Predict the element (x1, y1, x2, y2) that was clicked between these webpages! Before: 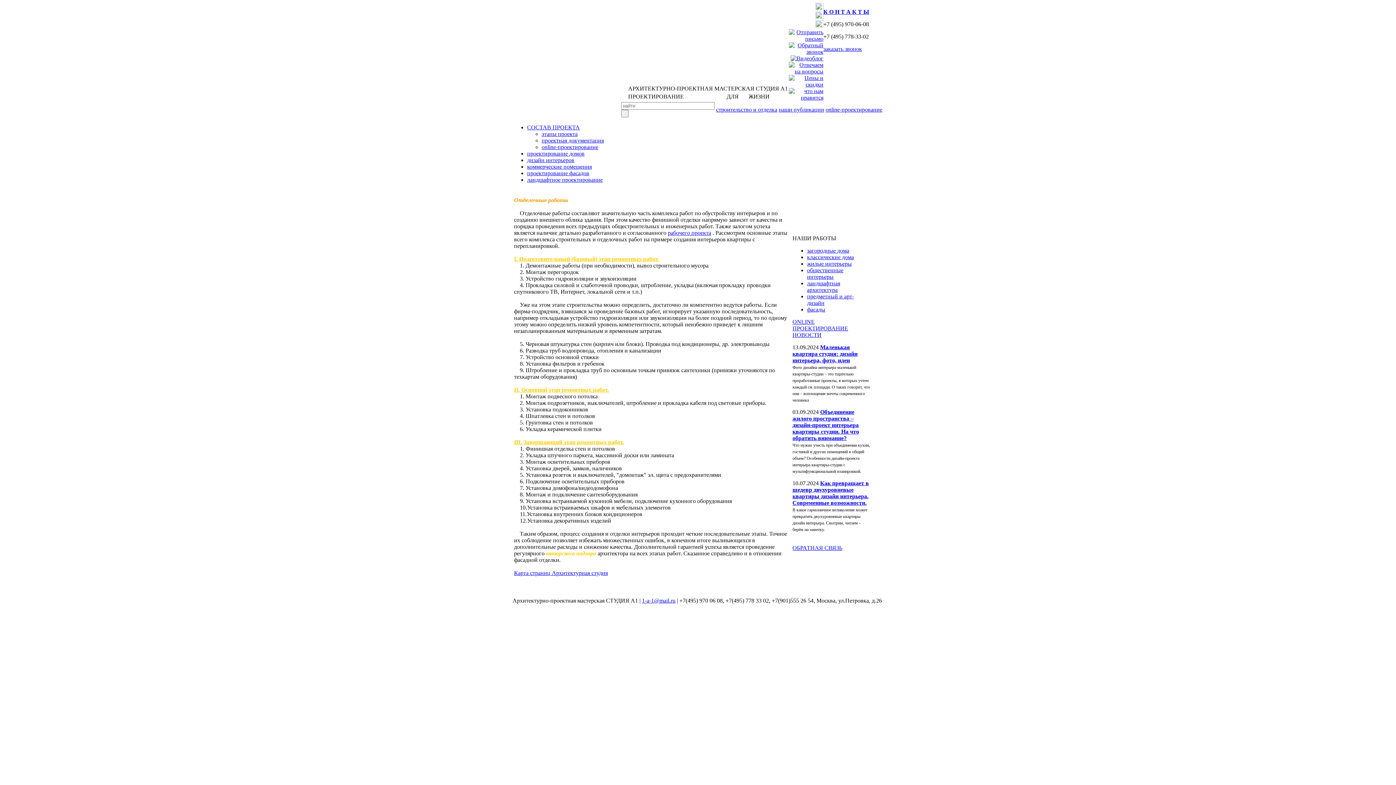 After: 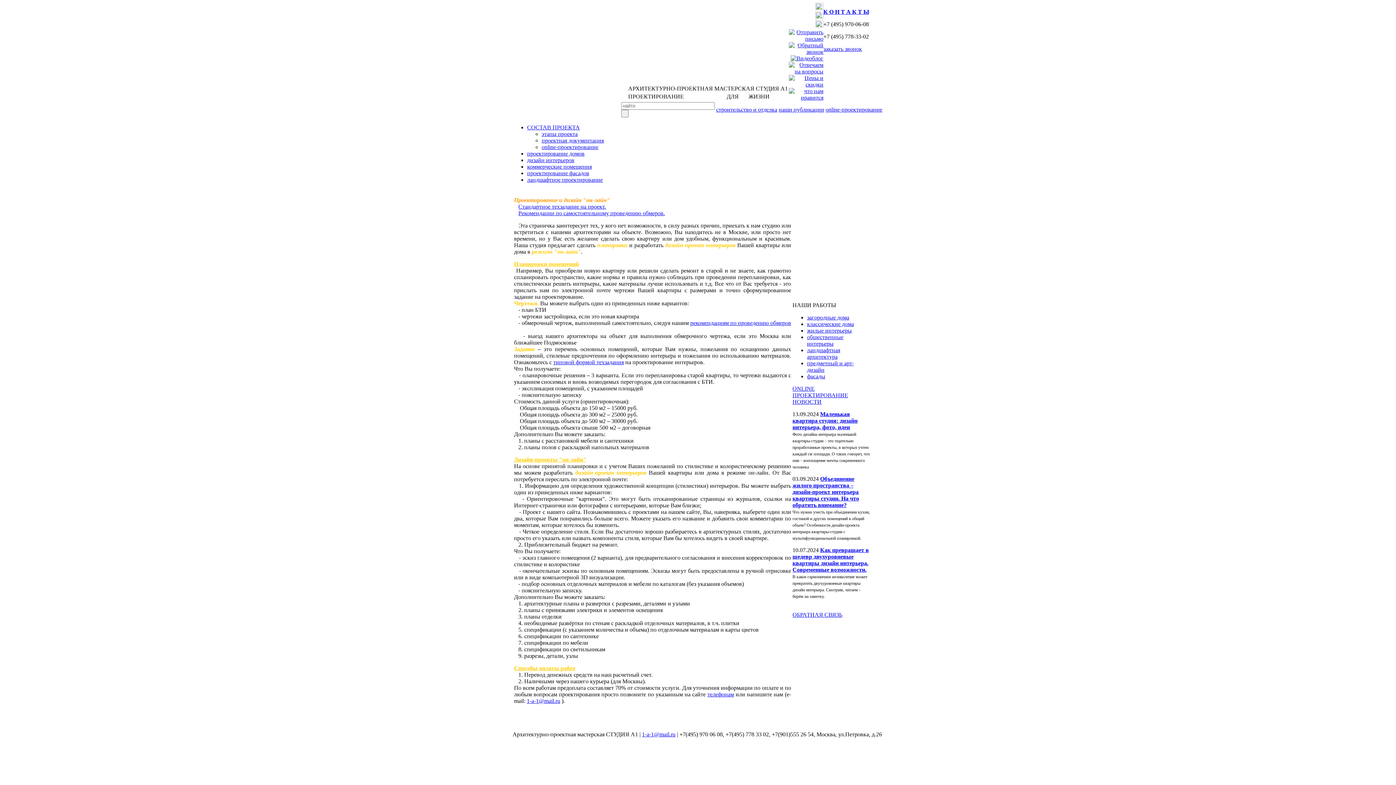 Action: label: online-проектирование bbox: (825, 106, 882, 112)